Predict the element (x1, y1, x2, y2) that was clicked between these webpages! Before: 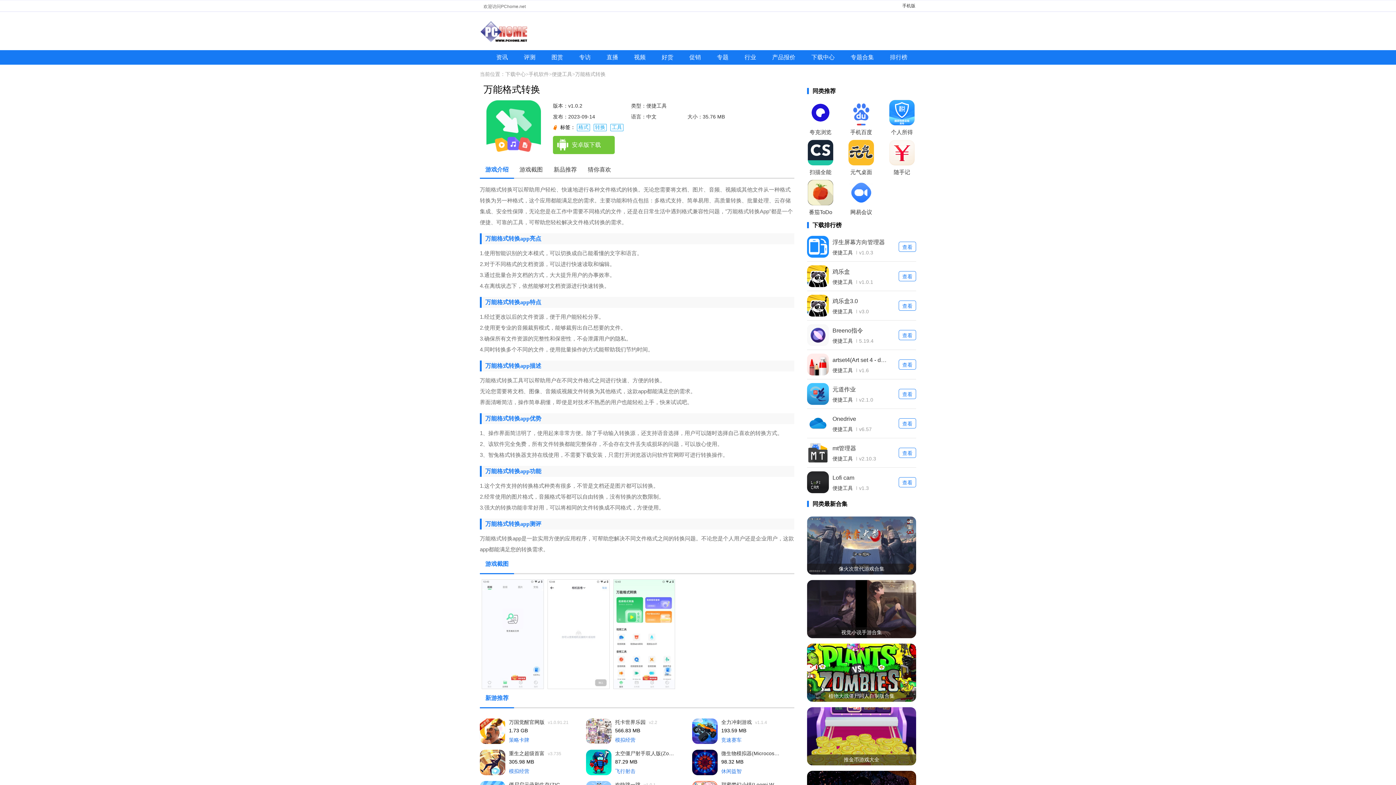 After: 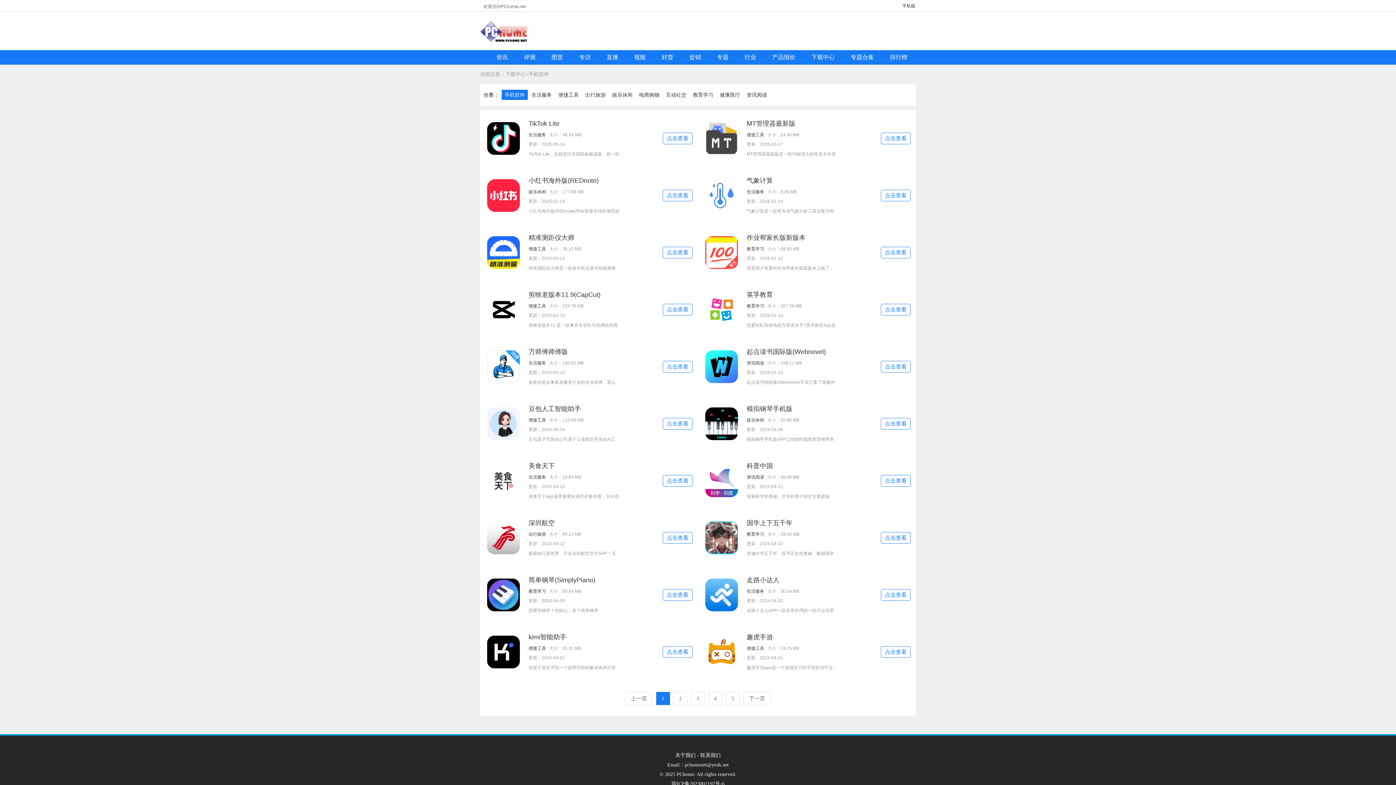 Action: bbox: (528, 71, 549, 77) label: 手机软件